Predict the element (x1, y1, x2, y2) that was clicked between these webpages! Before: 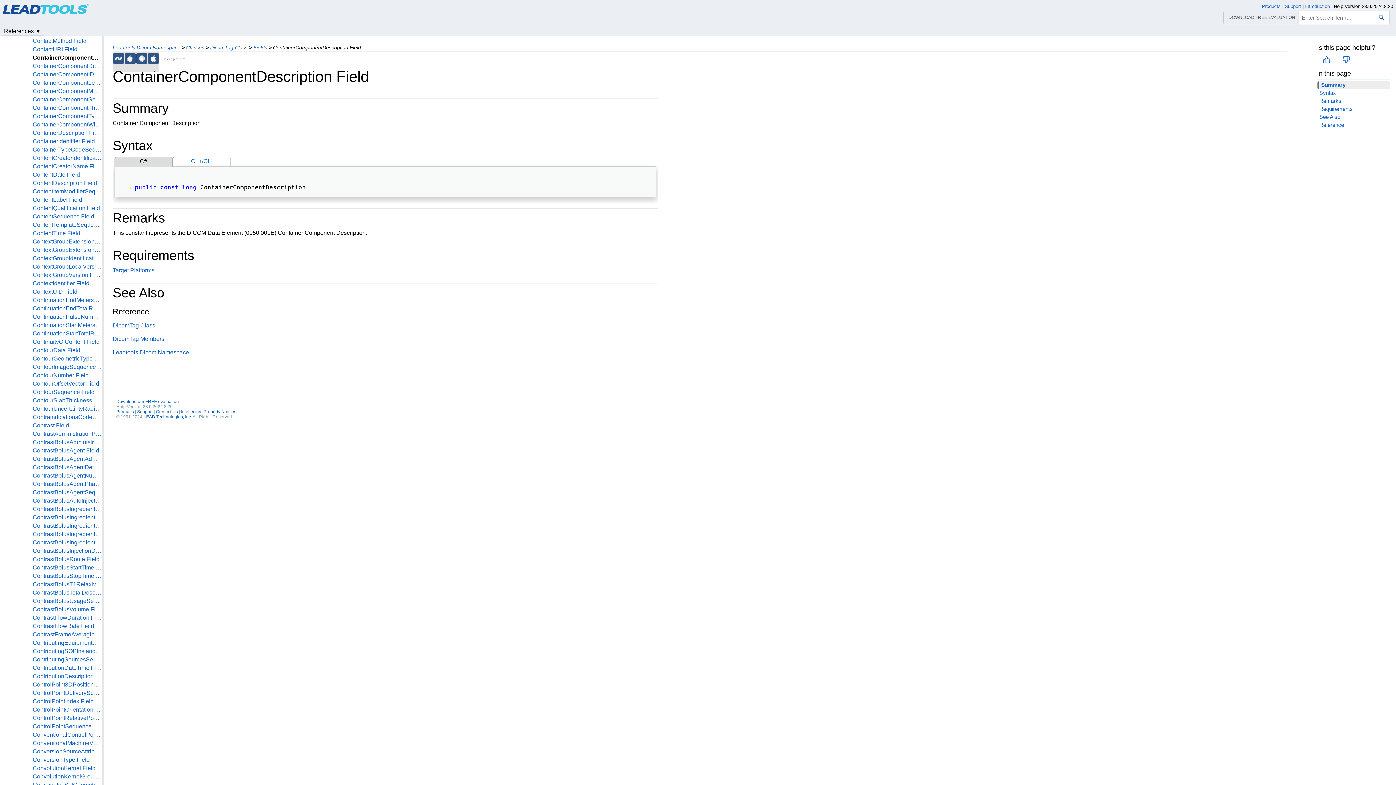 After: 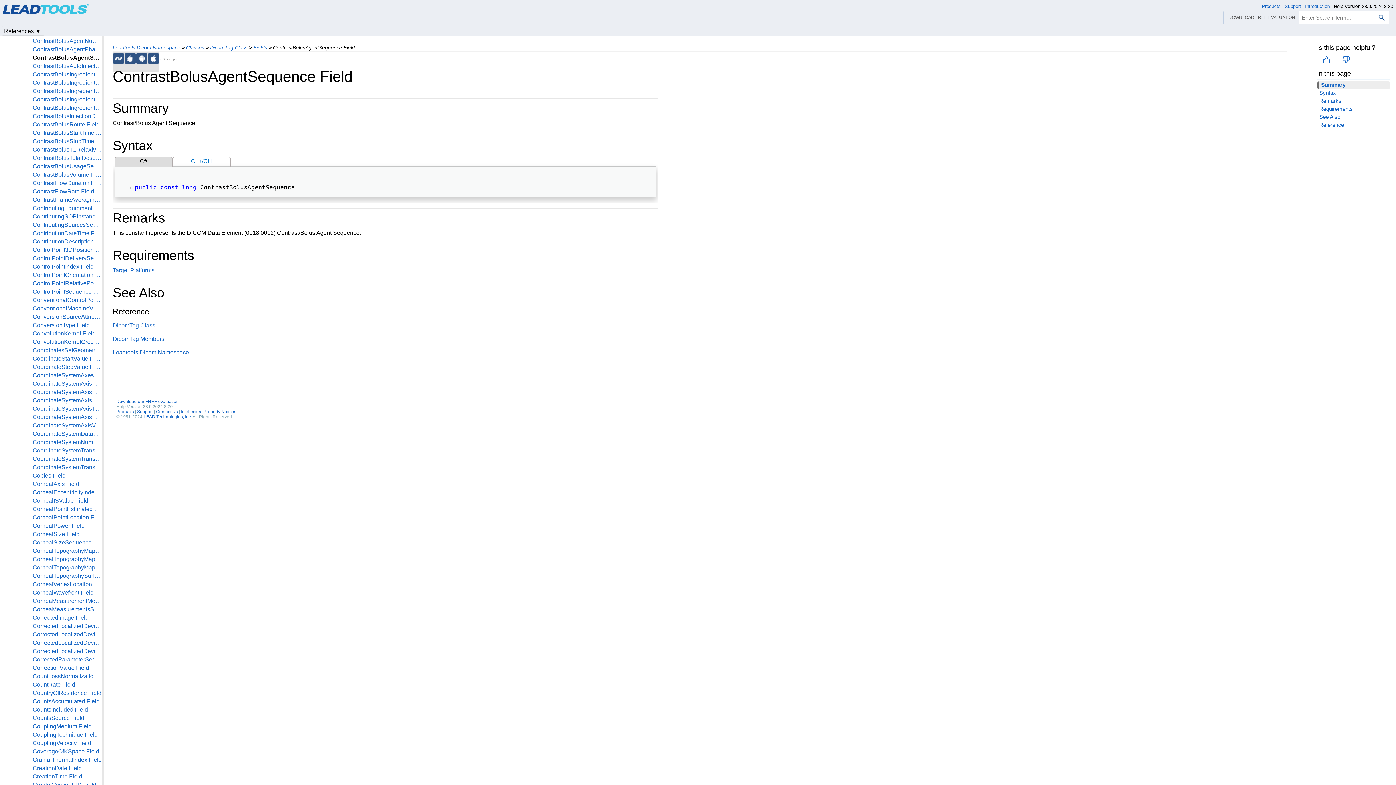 Action: label: ContrastBolusAgentSequence Field bbox: (32, 489, 101, 496)